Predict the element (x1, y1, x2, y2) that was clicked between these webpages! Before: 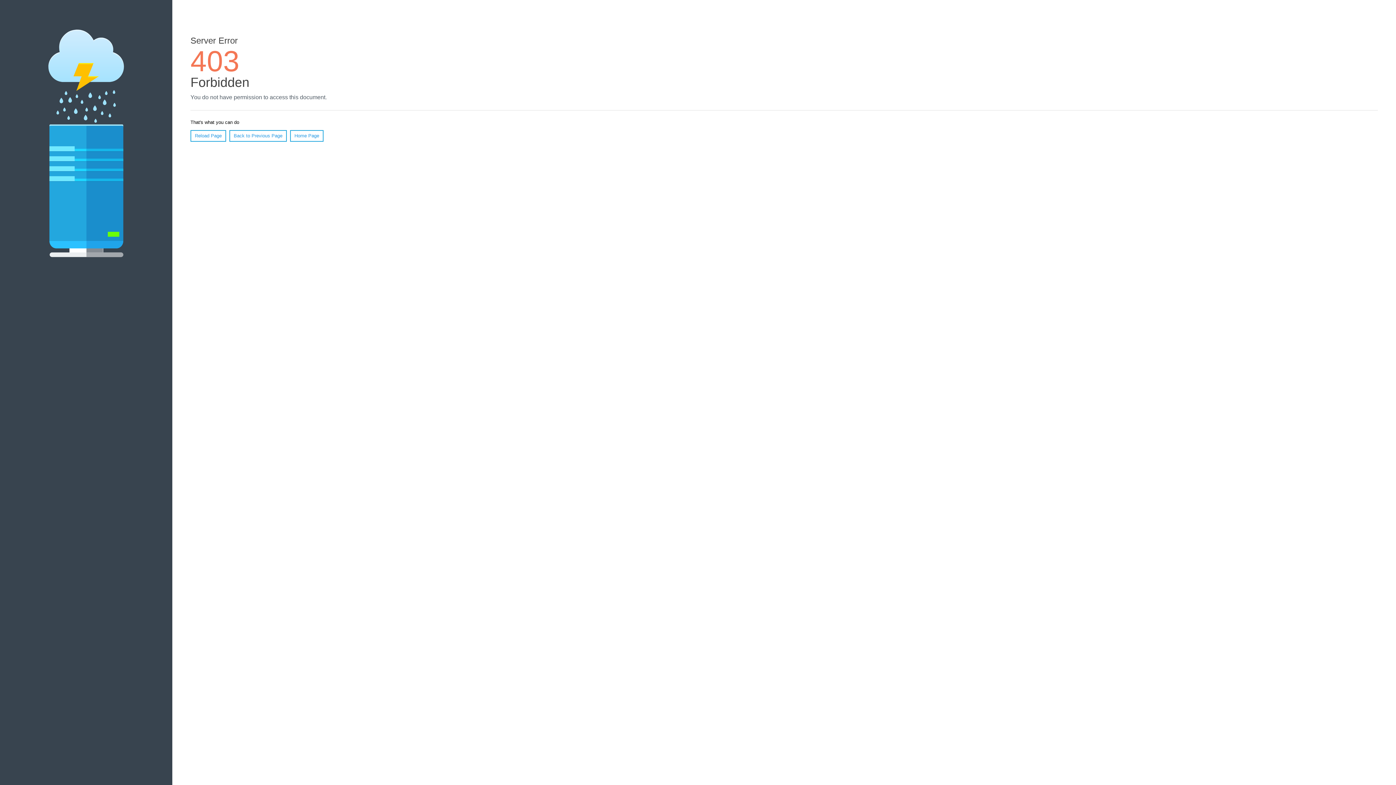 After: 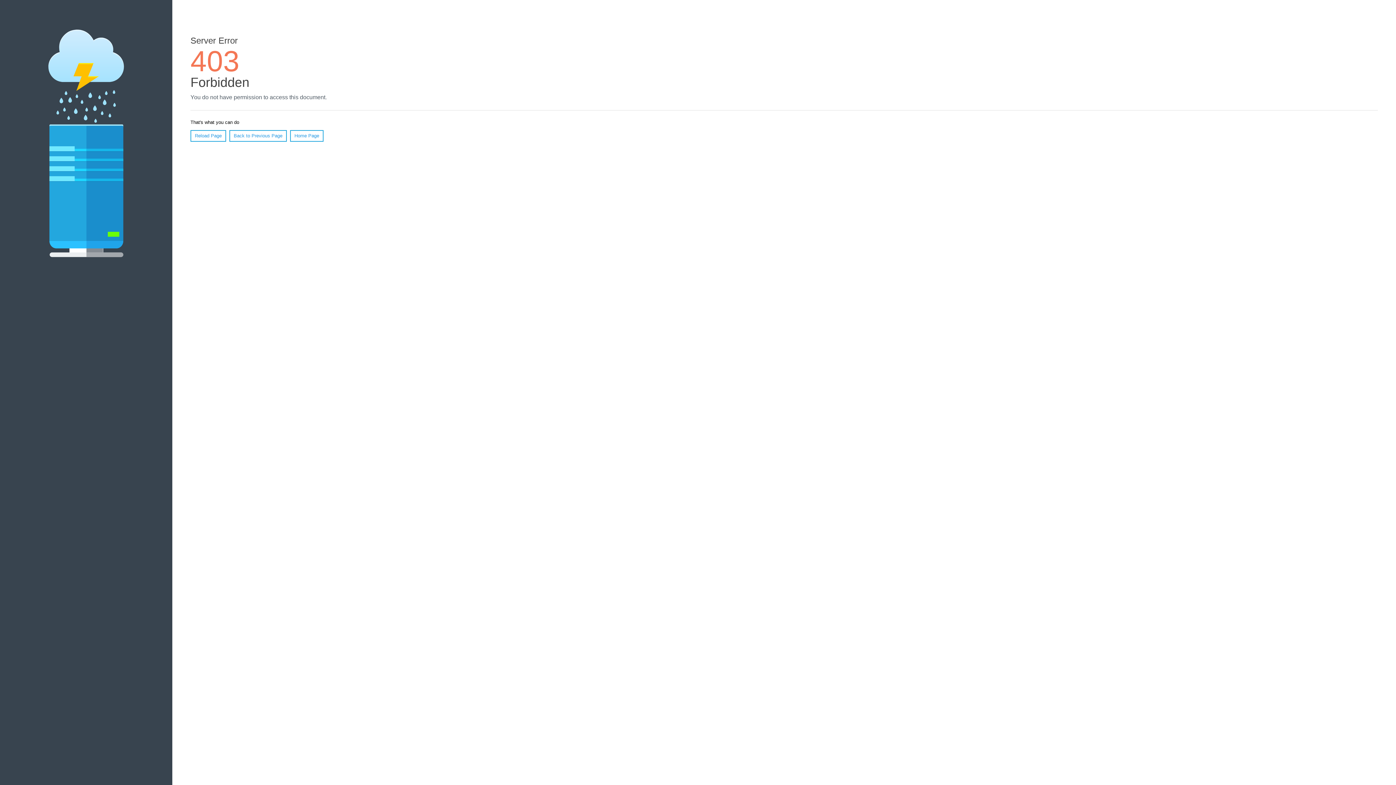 Action: bbox: (190, 130, 226, 141) label: Reload Page